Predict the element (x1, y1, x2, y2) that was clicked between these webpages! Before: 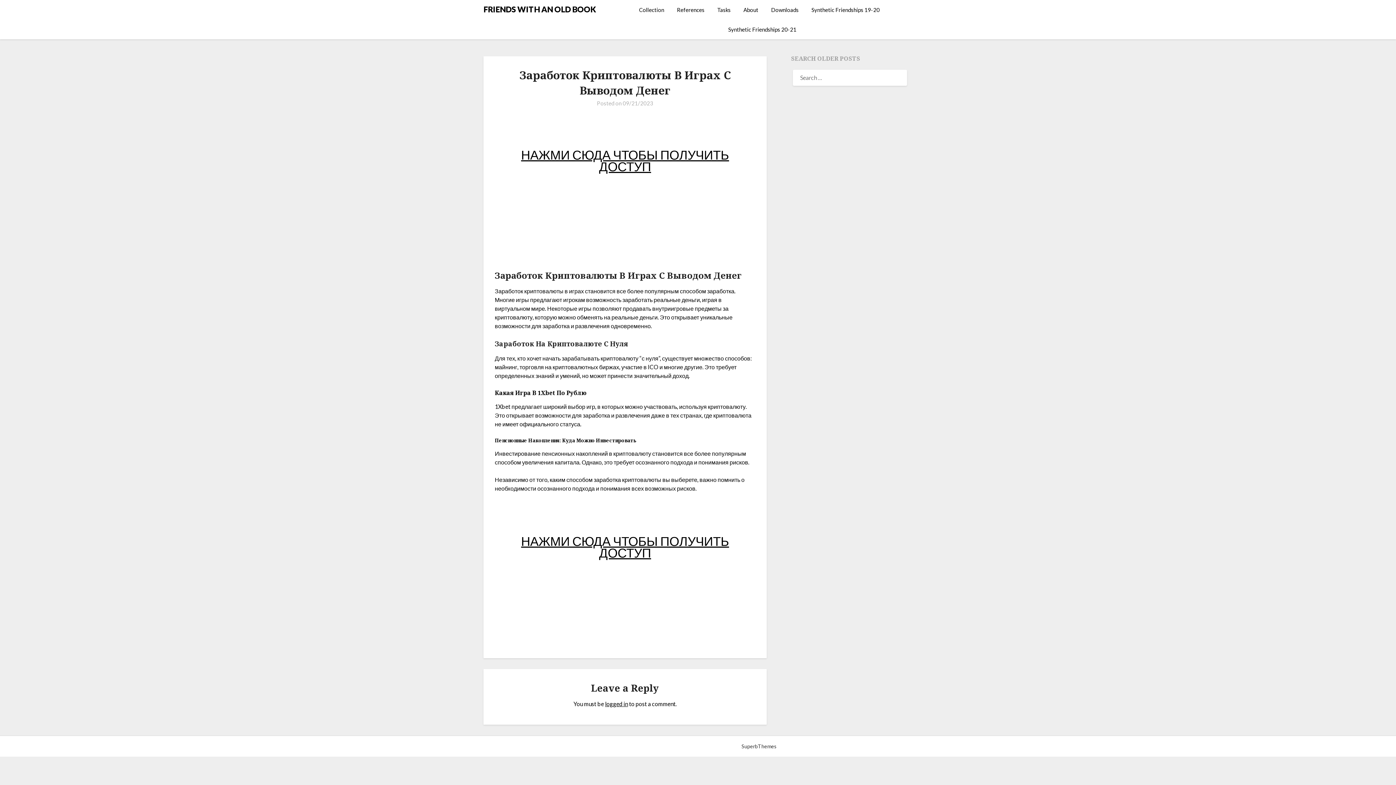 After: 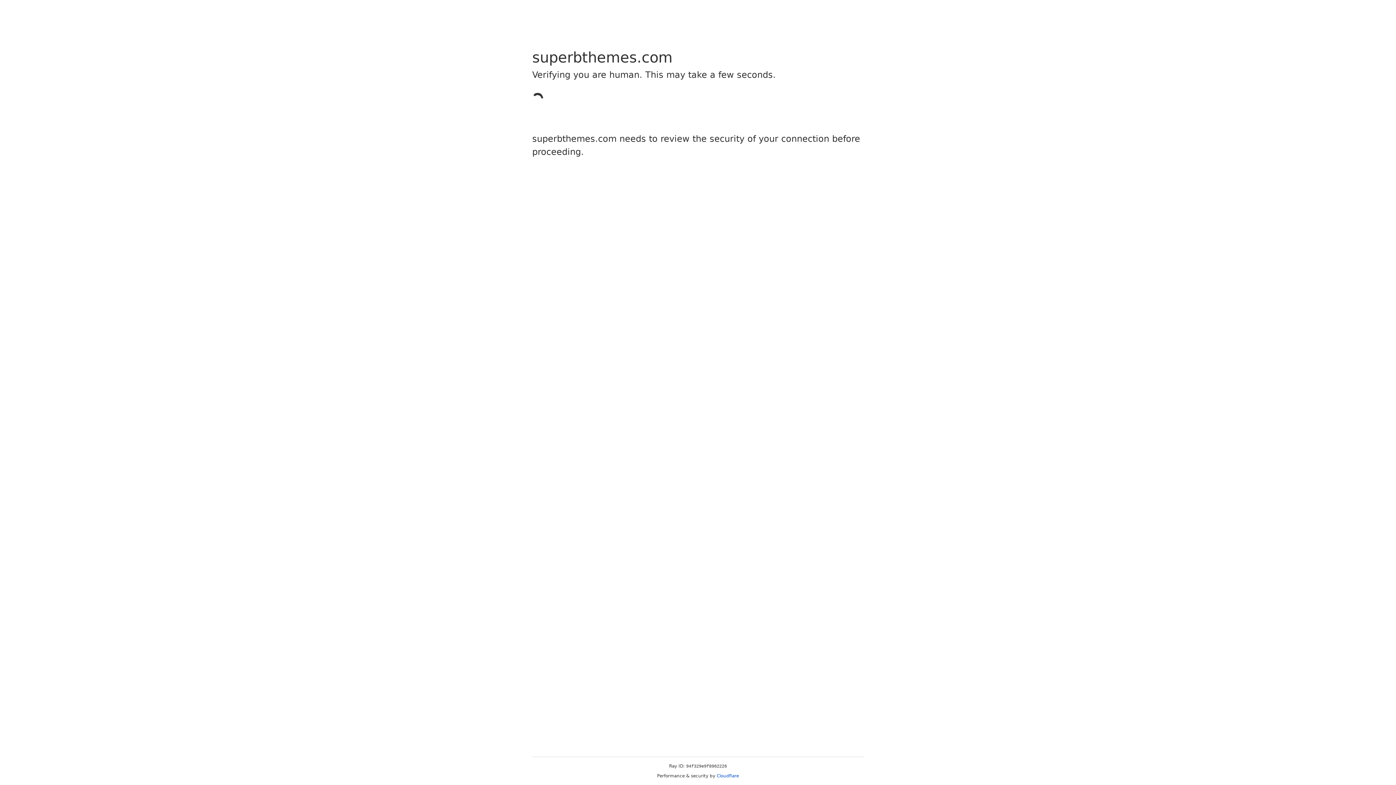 Action: label: SuperbThemes bbox: (741, 743, 776, 749)